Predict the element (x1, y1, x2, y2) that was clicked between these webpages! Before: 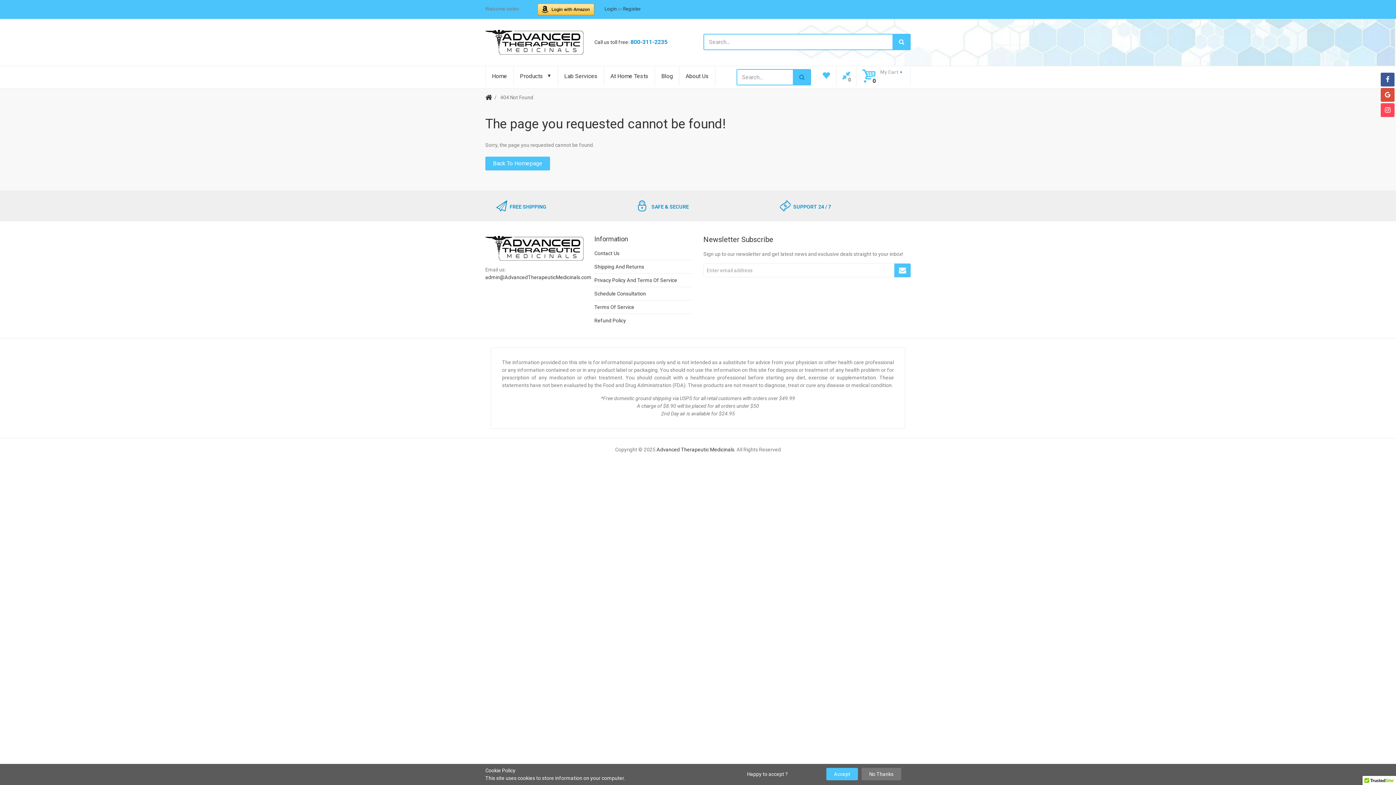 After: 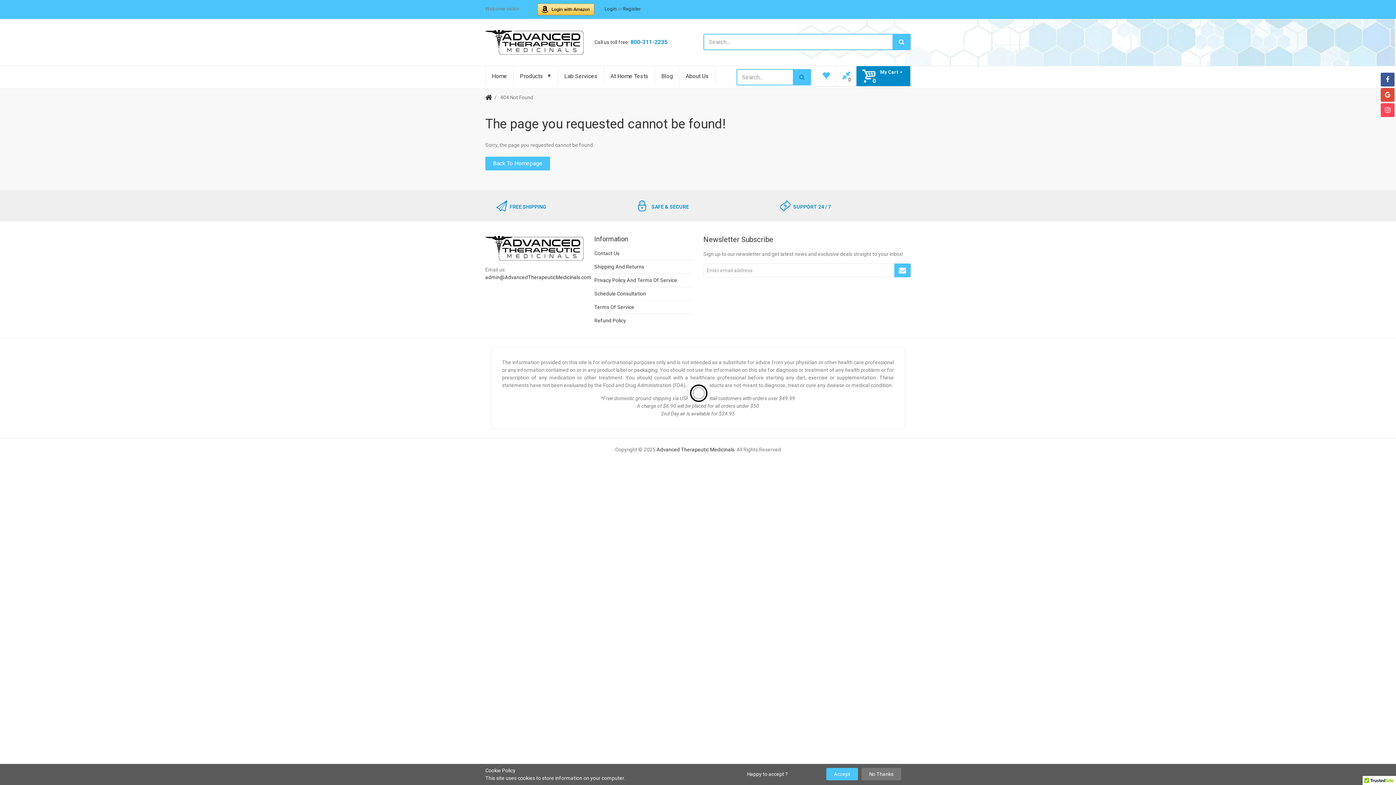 Action: label: My Cart
0 bbox: (856, 66, 910, 86)